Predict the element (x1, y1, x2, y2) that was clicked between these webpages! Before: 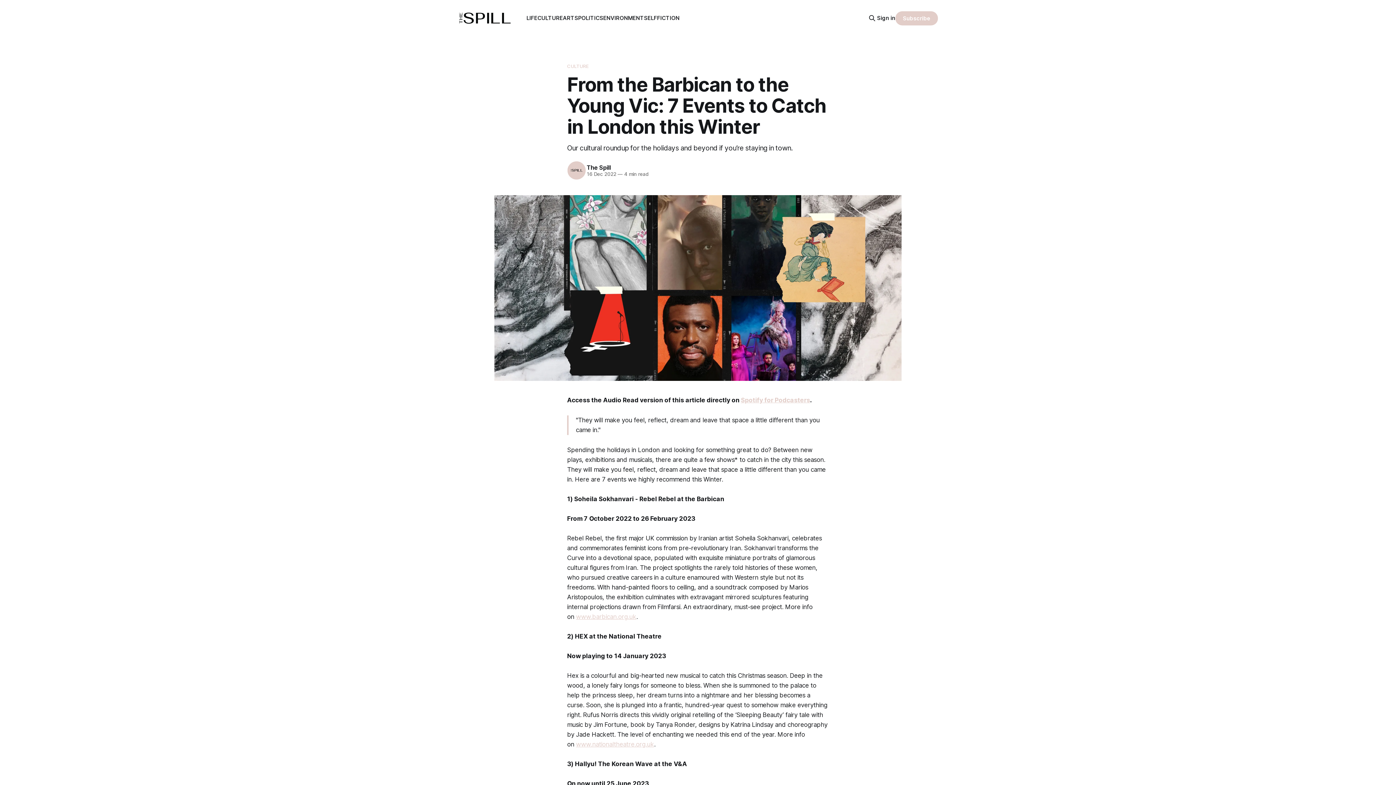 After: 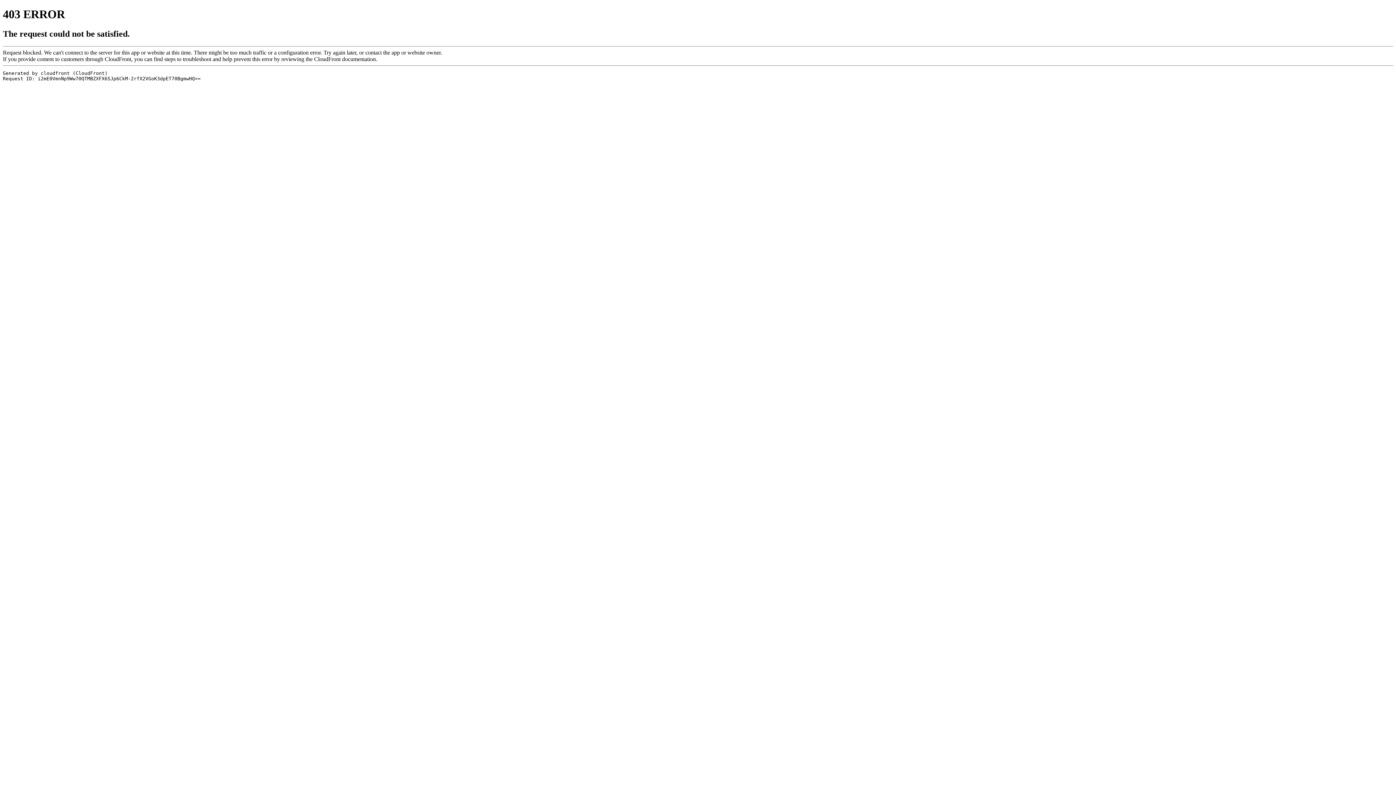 Action: label: www.nationaltheatre.org.uk bbox: (576, 740, 654, 748)